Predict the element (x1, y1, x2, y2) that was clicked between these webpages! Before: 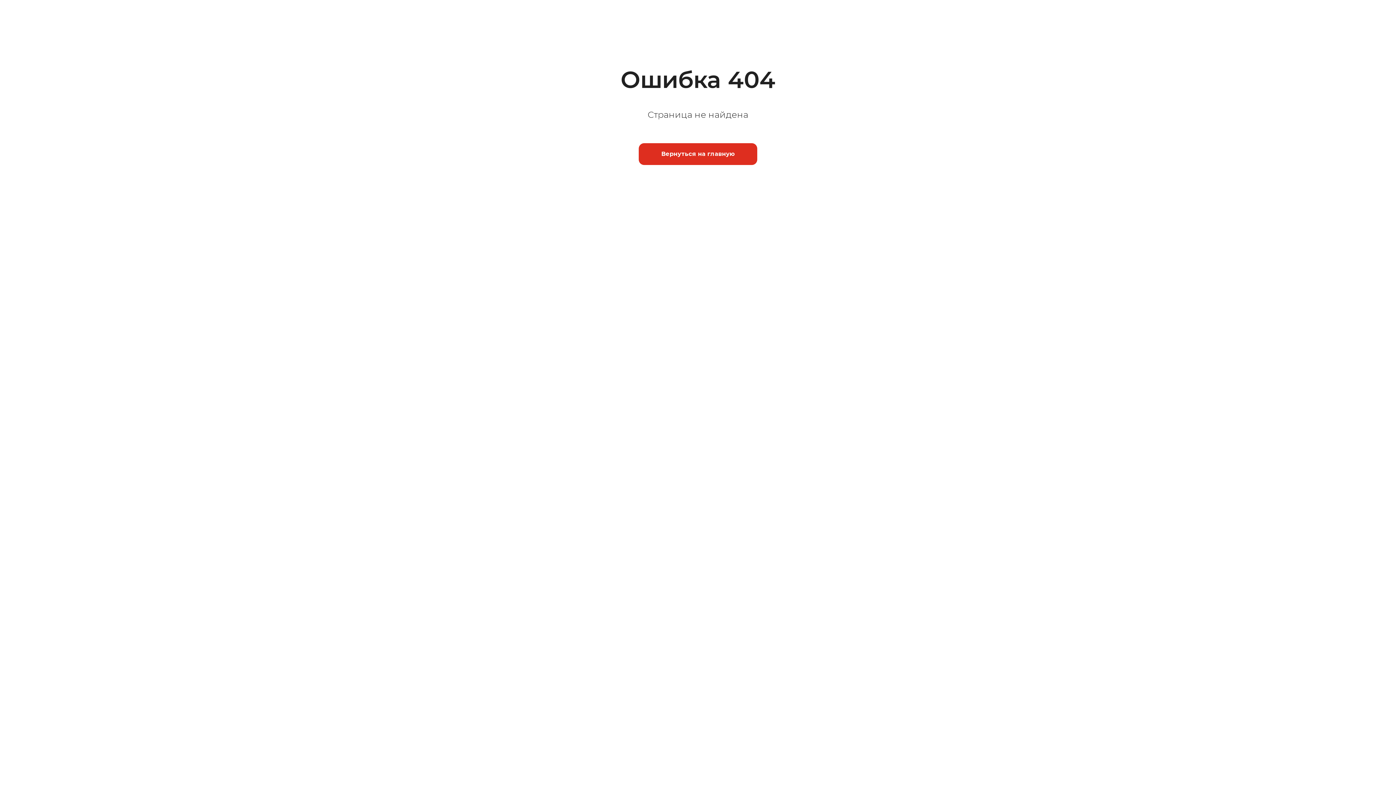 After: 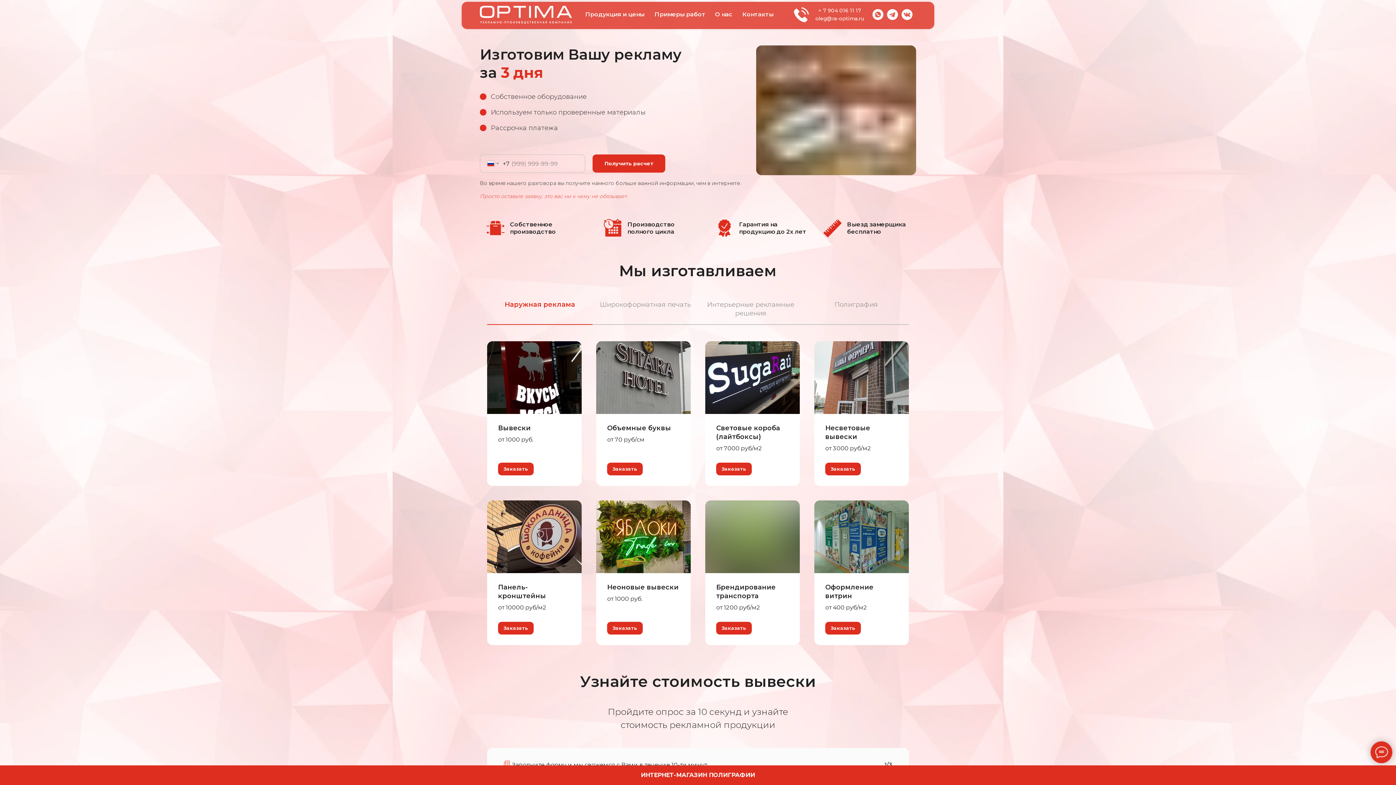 Action: bbox: (638, 143, 757, 165) label: Вернуться на главную